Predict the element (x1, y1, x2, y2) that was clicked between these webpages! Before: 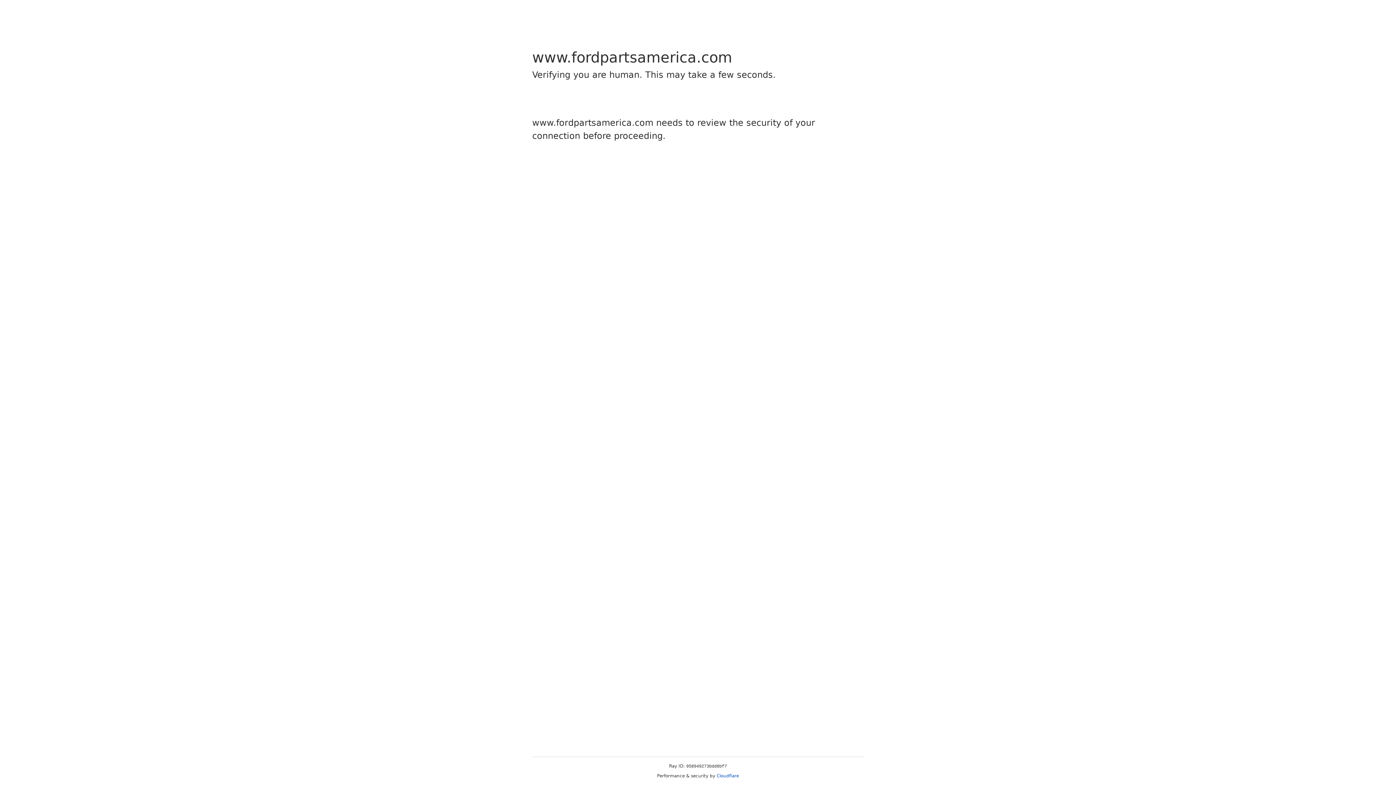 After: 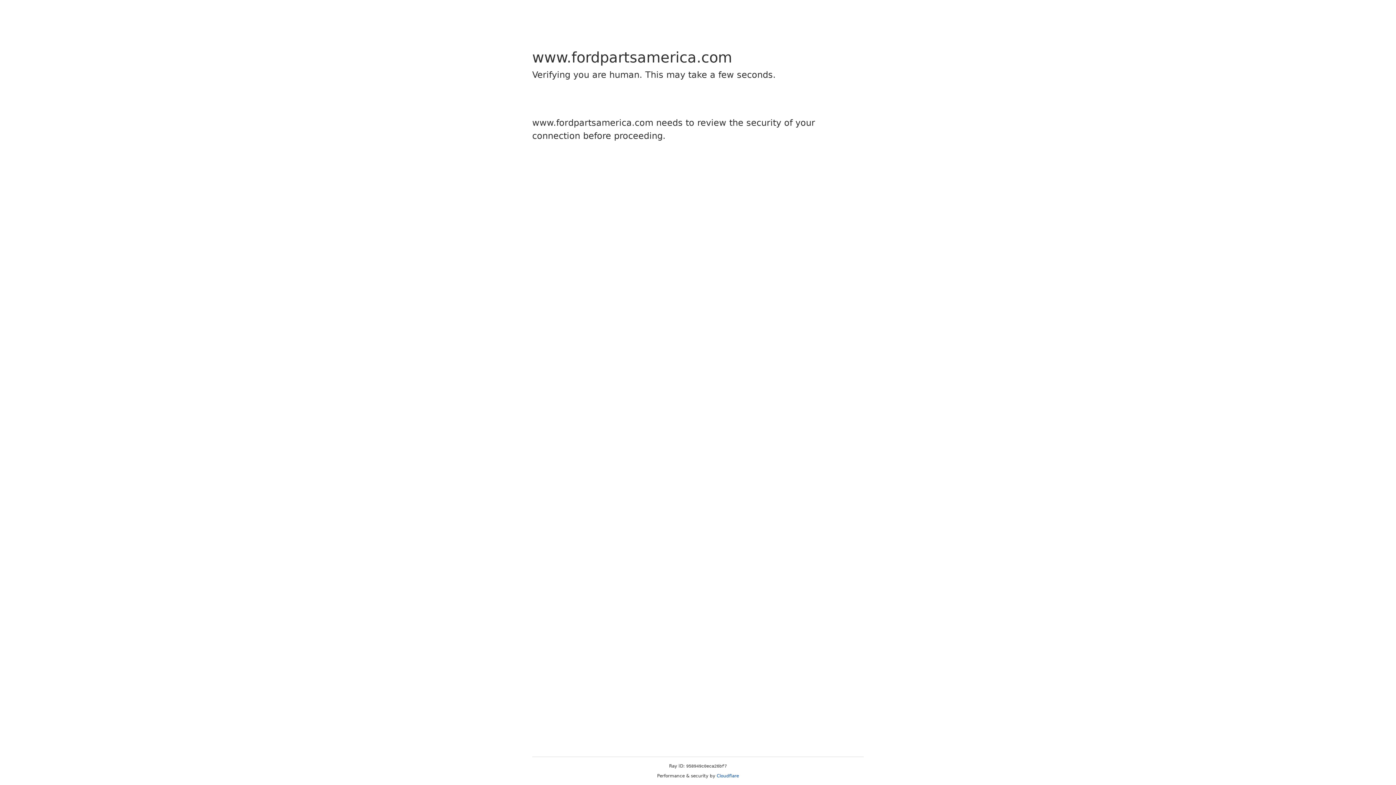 Action: bbox: (716, 773, 739, 778) label: Cloudflare